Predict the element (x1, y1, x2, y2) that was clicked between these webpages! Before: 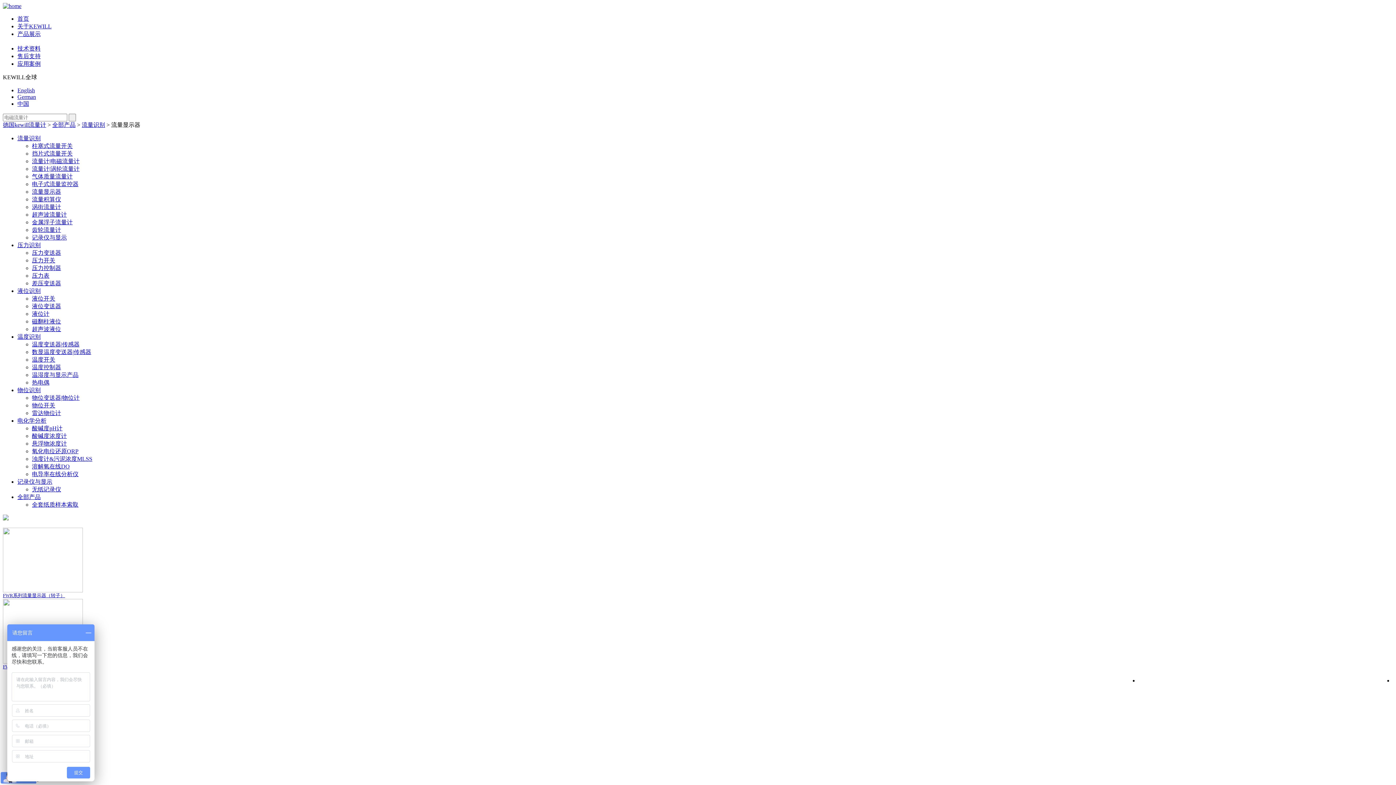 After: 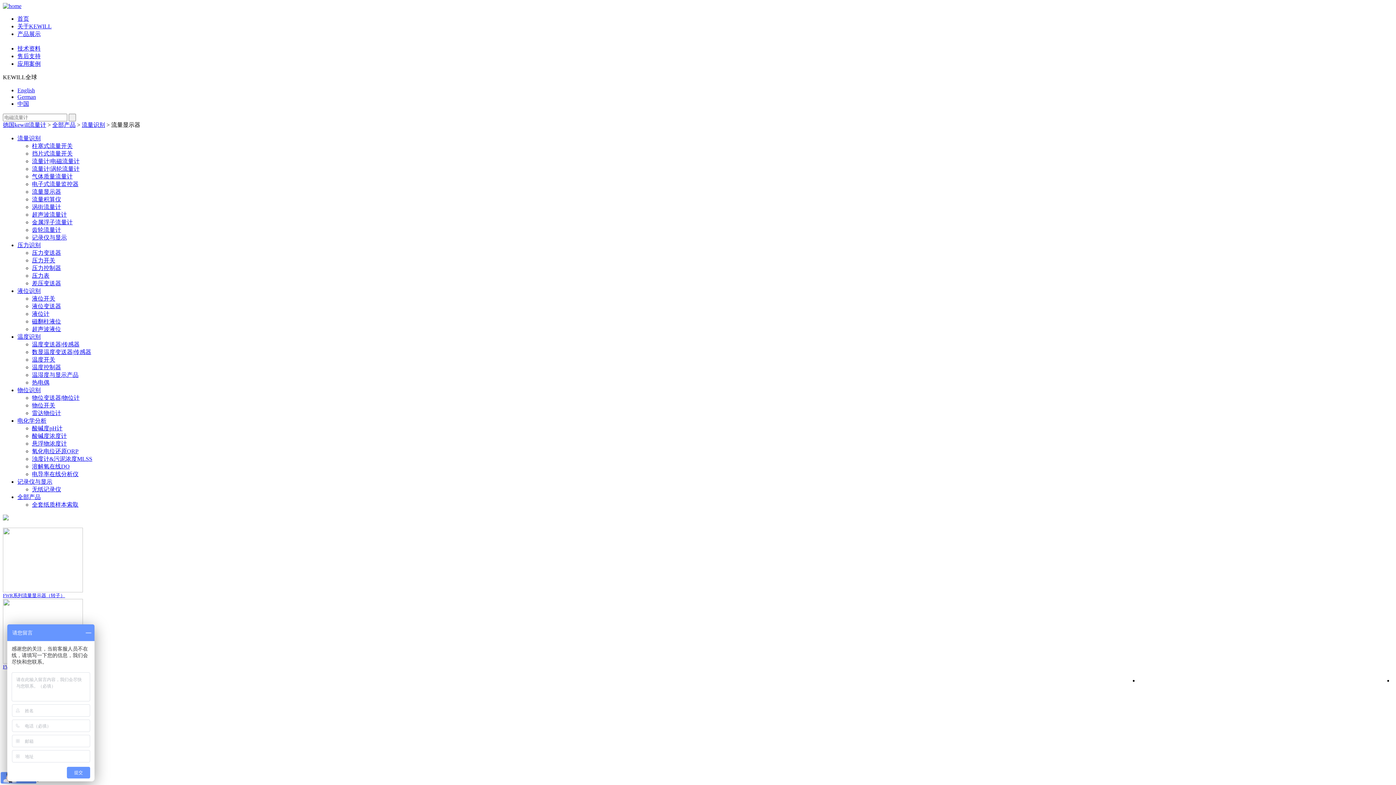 Action: bbox: (32, 341, 79, 347) label: 温度变送器|传感器